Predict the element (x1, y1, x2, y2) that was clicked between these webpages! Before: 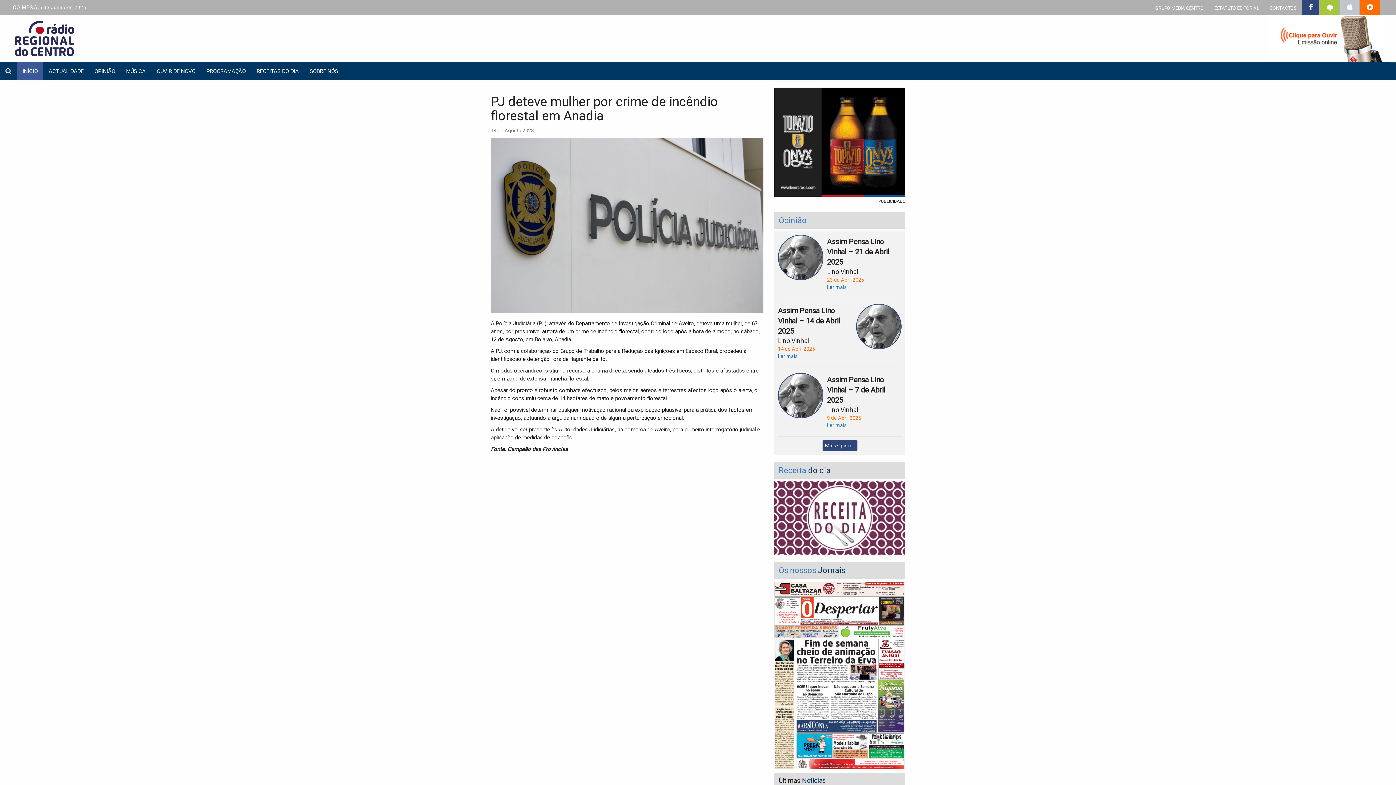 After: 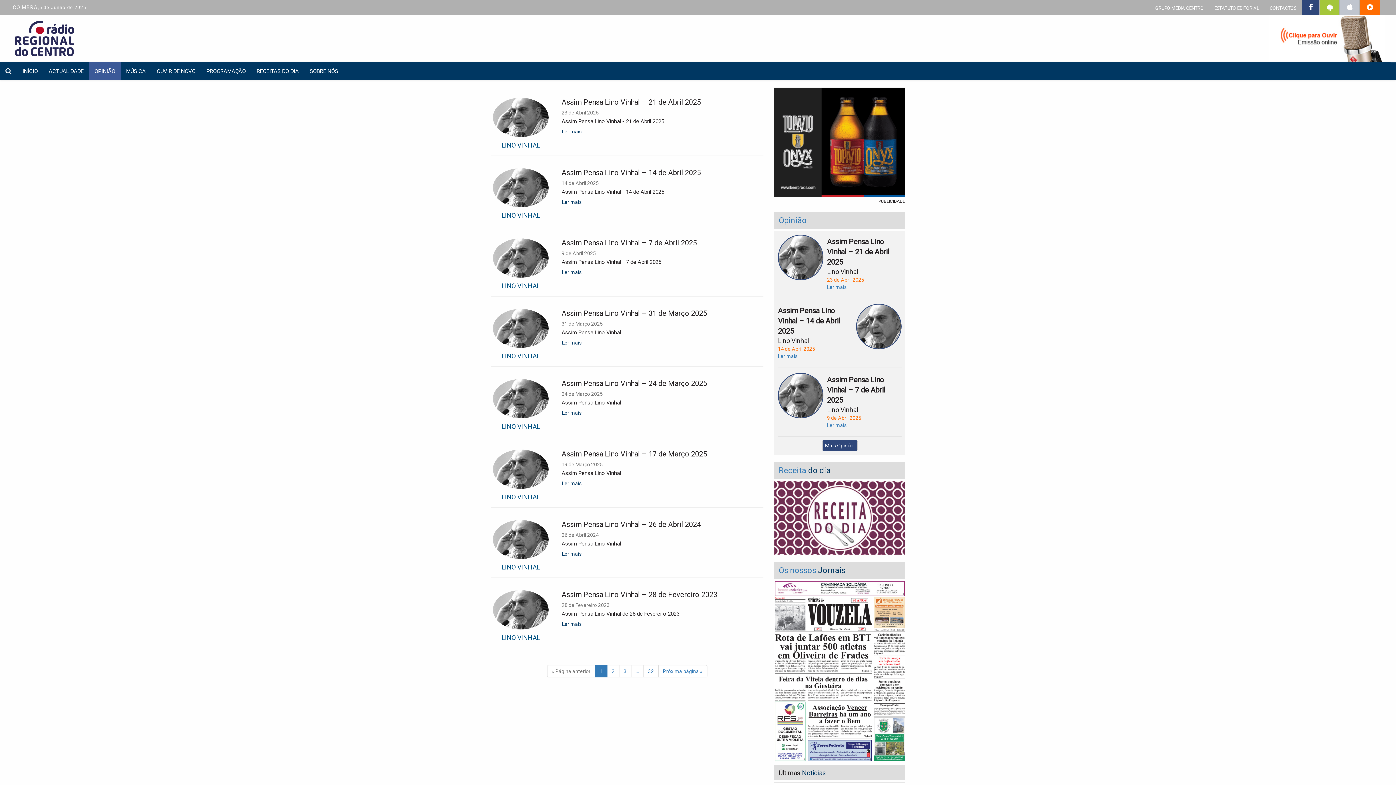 Action: bbox: (89, 62, 120, 80) label: OPINIÃO